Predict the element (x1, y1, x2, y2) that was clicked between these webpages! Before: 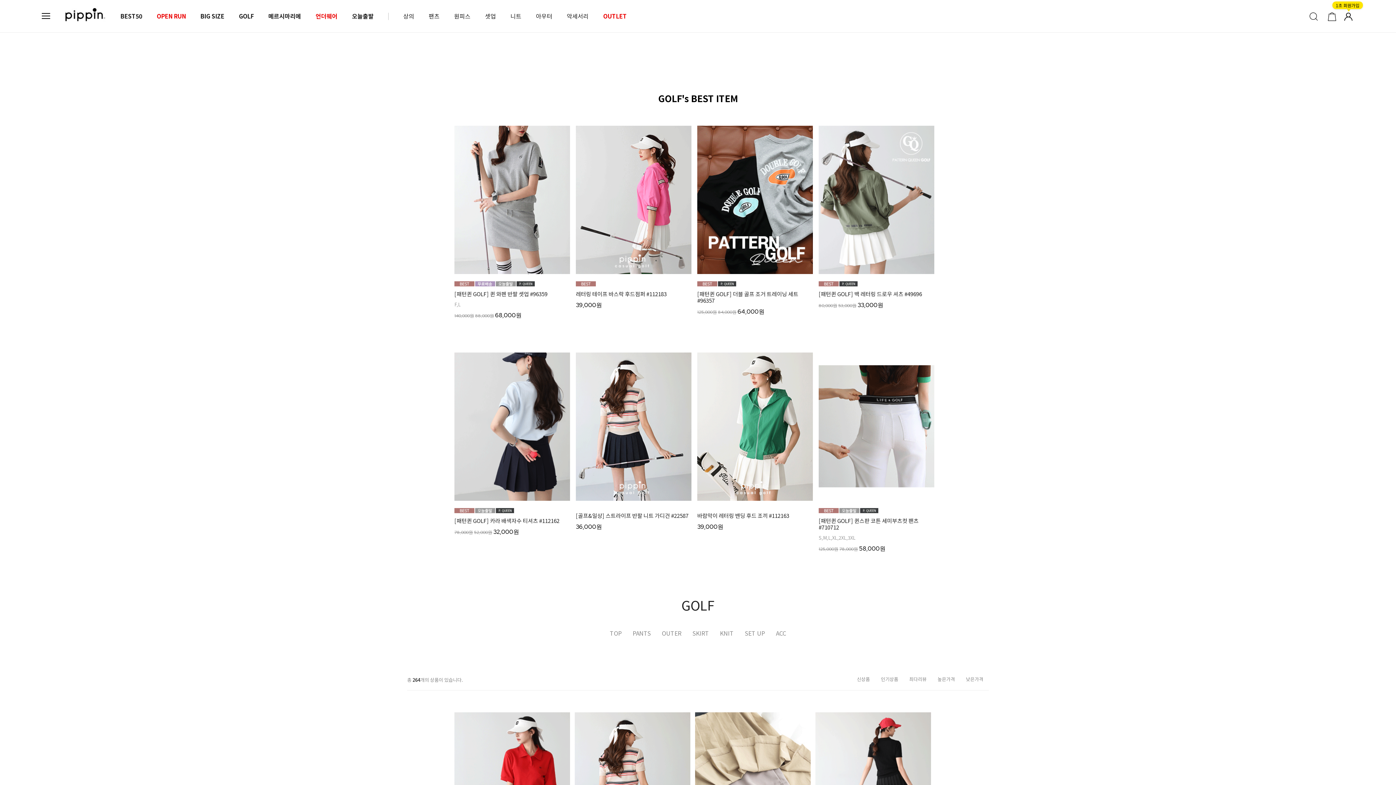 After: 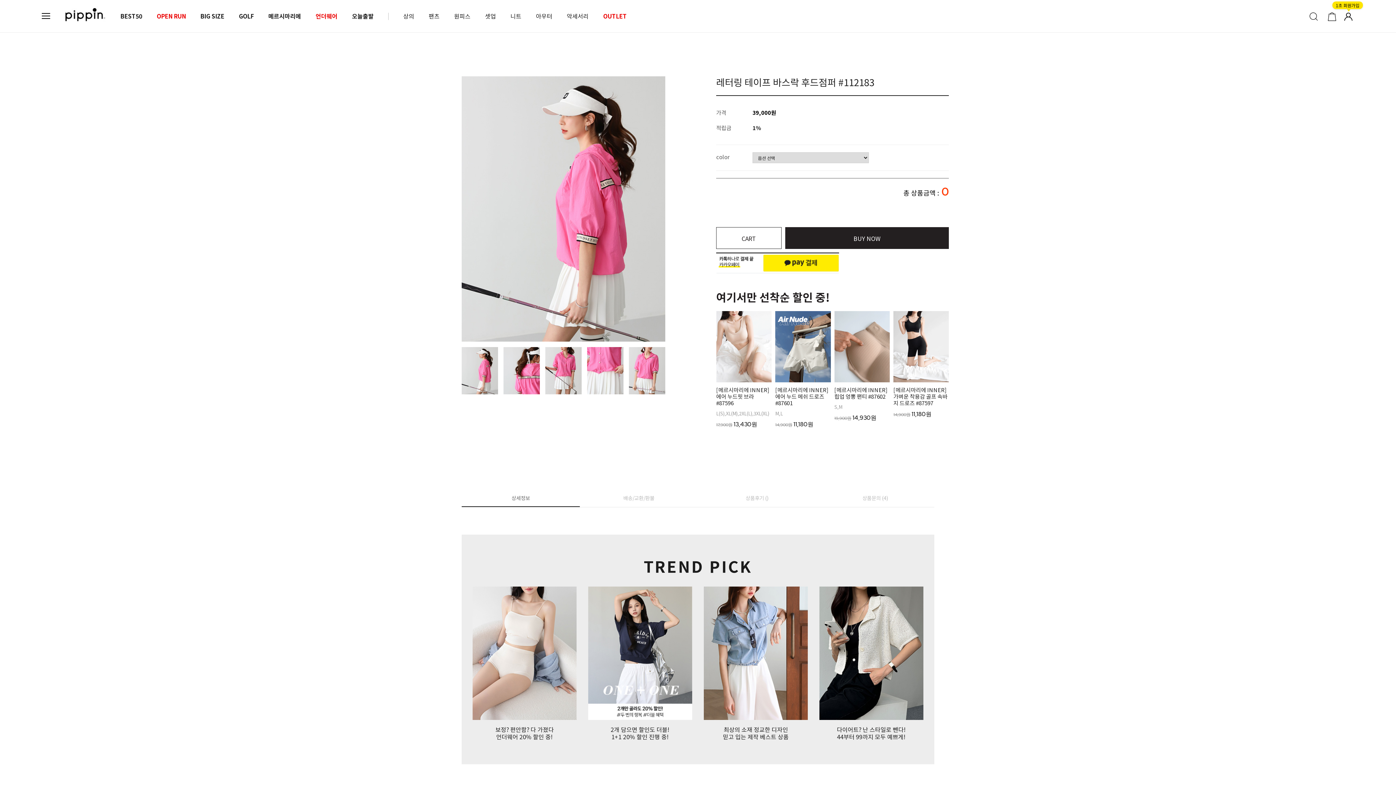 Action: bbox: (576, 125, 691, 274)